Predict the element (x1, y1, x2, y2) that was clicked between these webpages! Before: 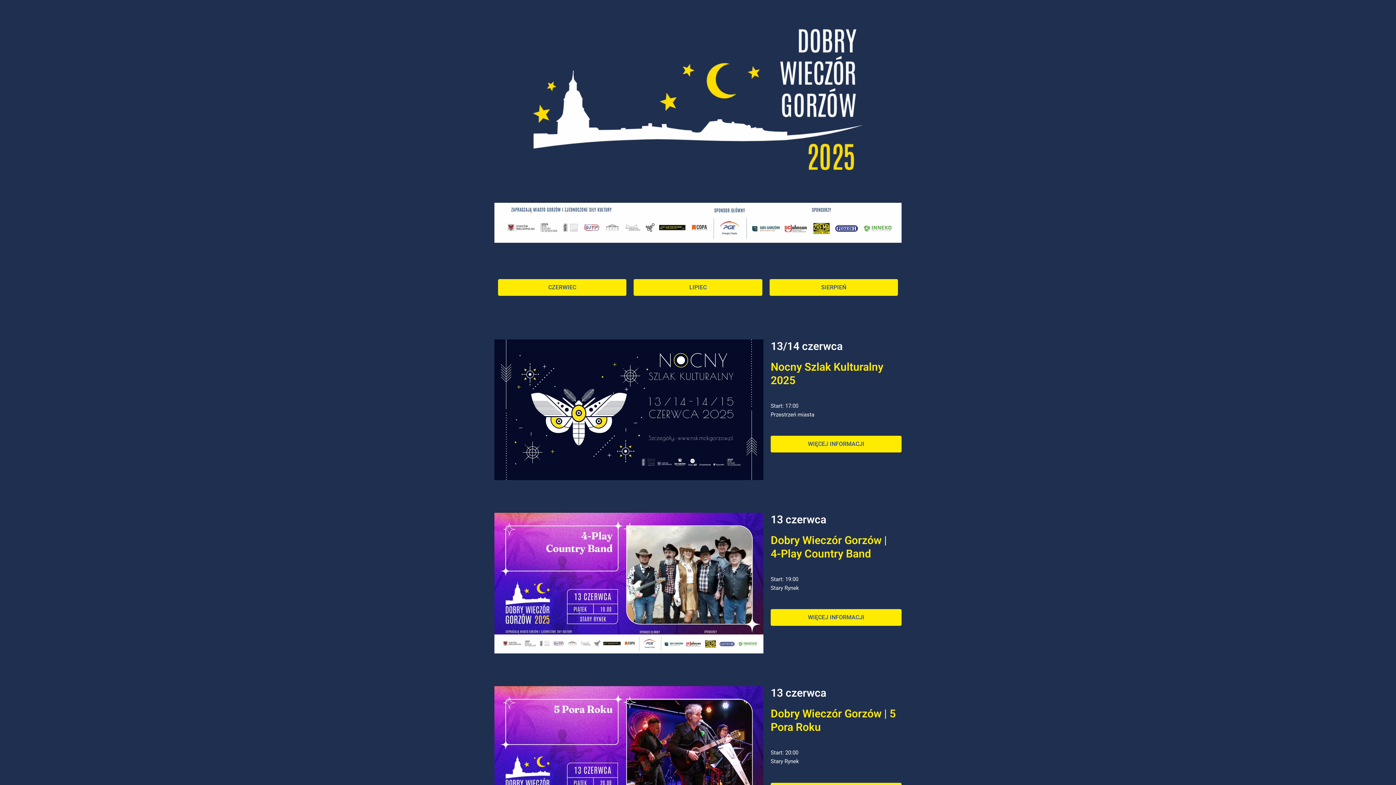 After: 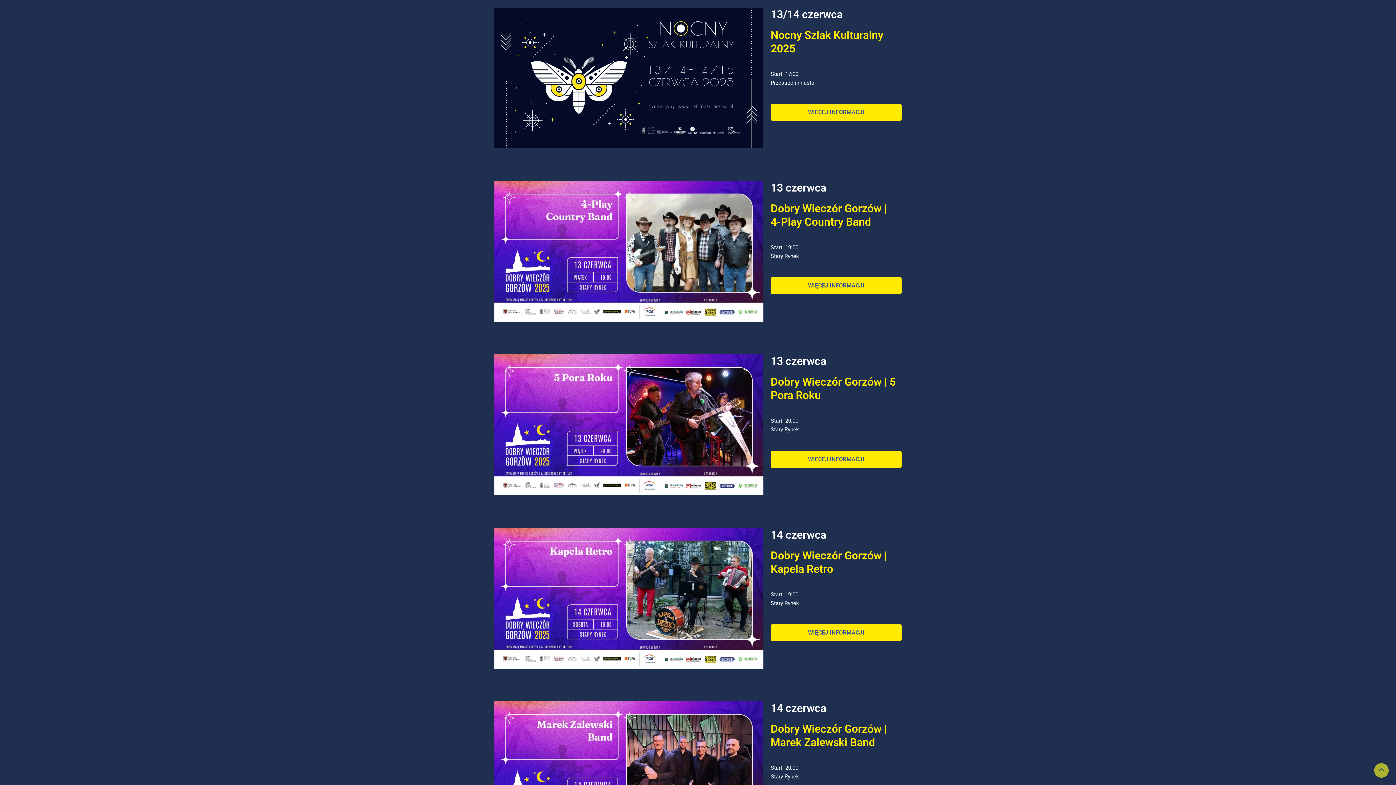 Action: label: CZERWIEC bbox: (498, 279, 626, 295)